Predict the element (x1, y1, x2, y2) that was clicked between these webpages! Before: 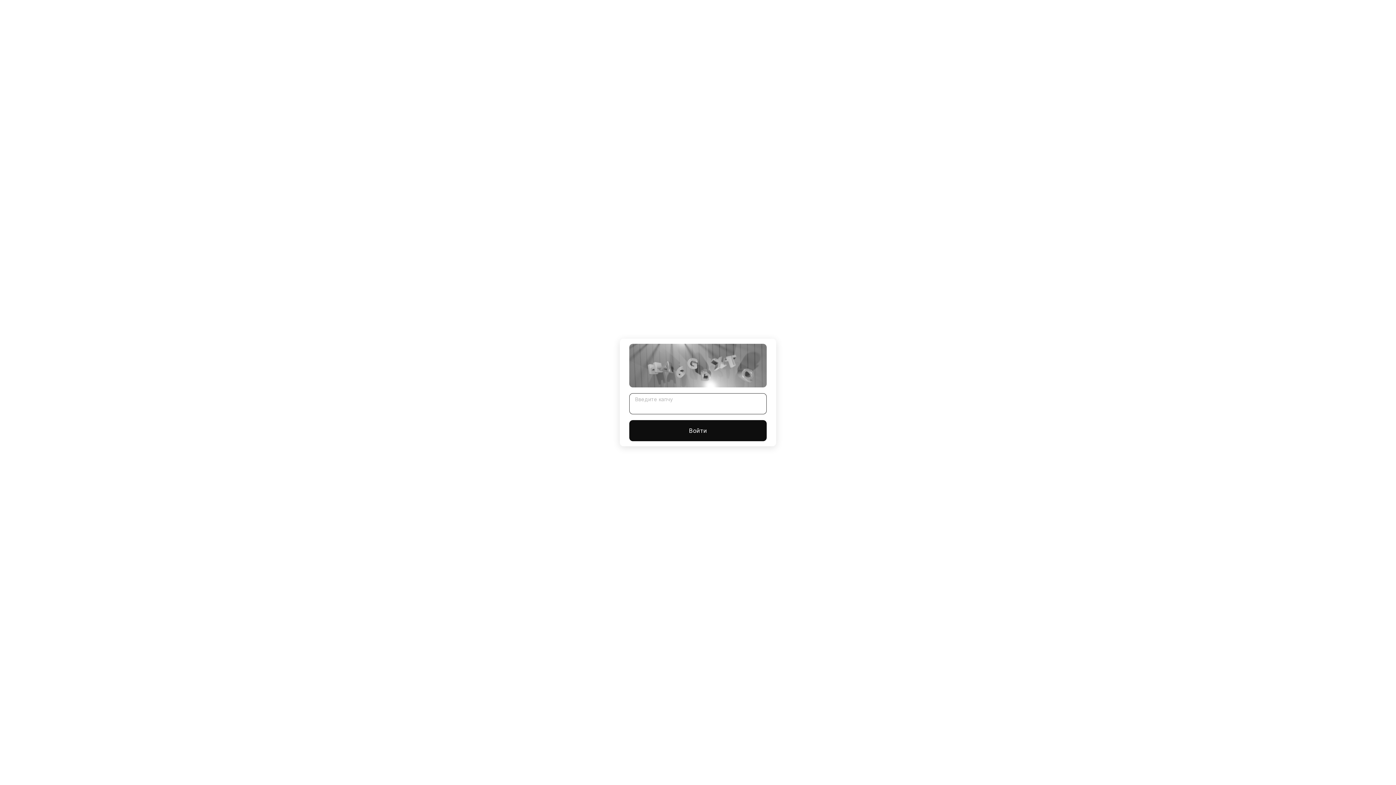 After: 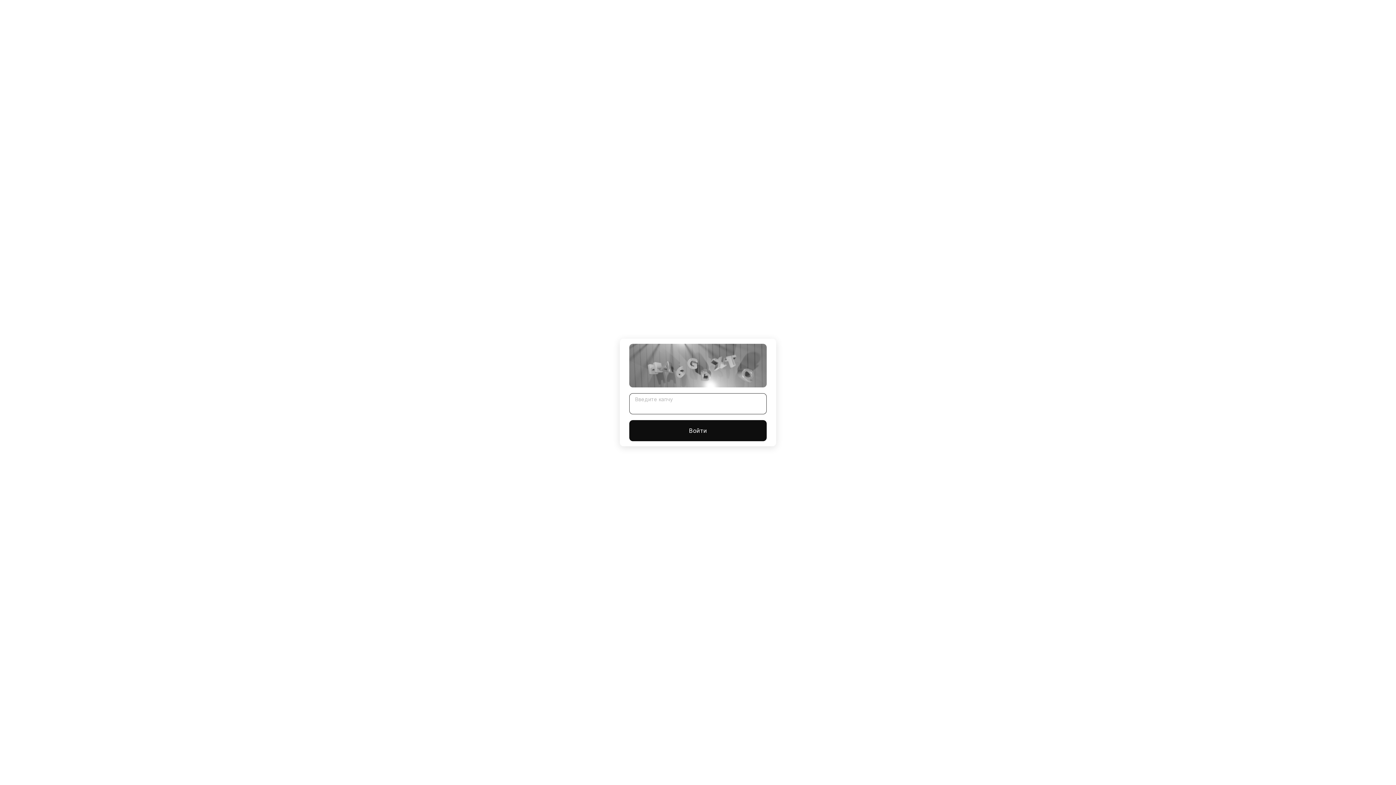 Action: bbox: (629, 420, 766, 441) label: Войти